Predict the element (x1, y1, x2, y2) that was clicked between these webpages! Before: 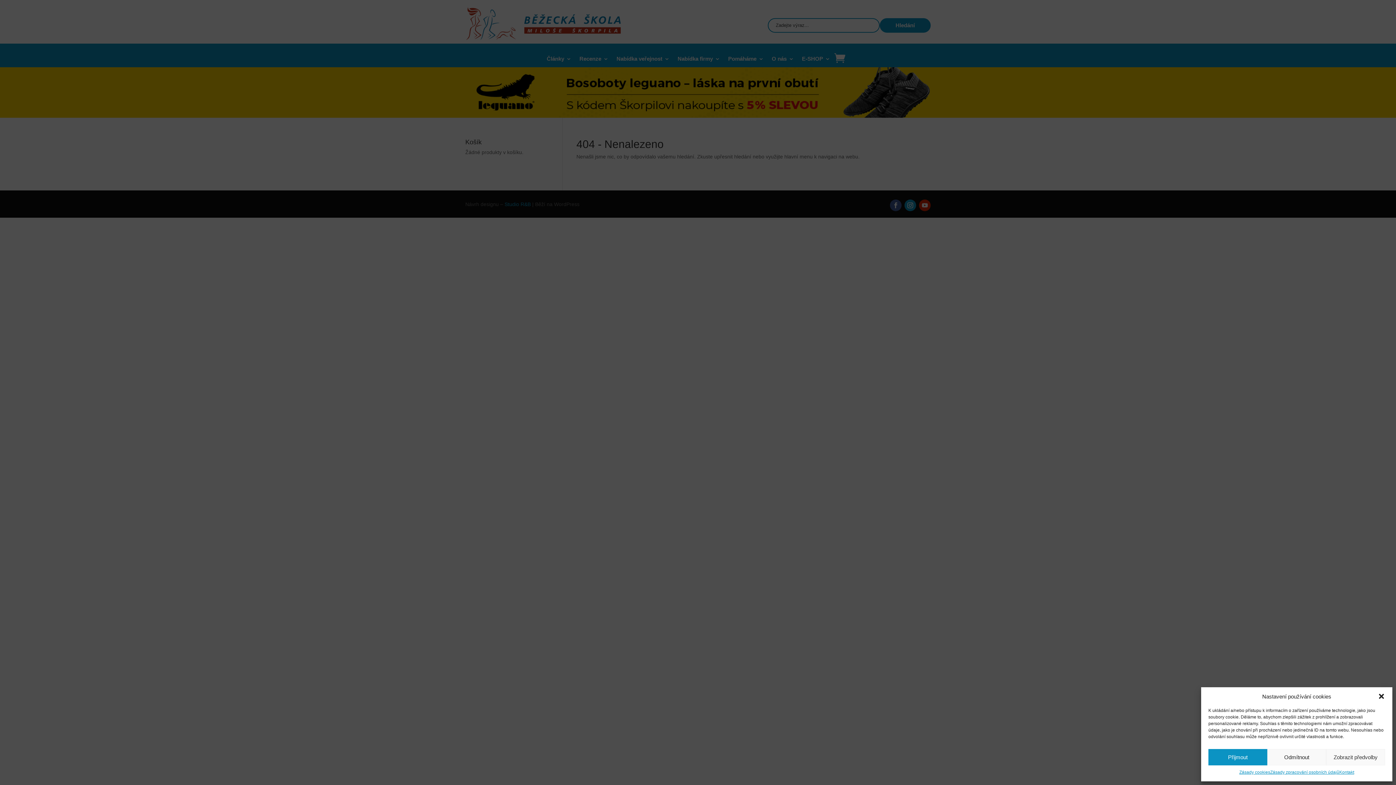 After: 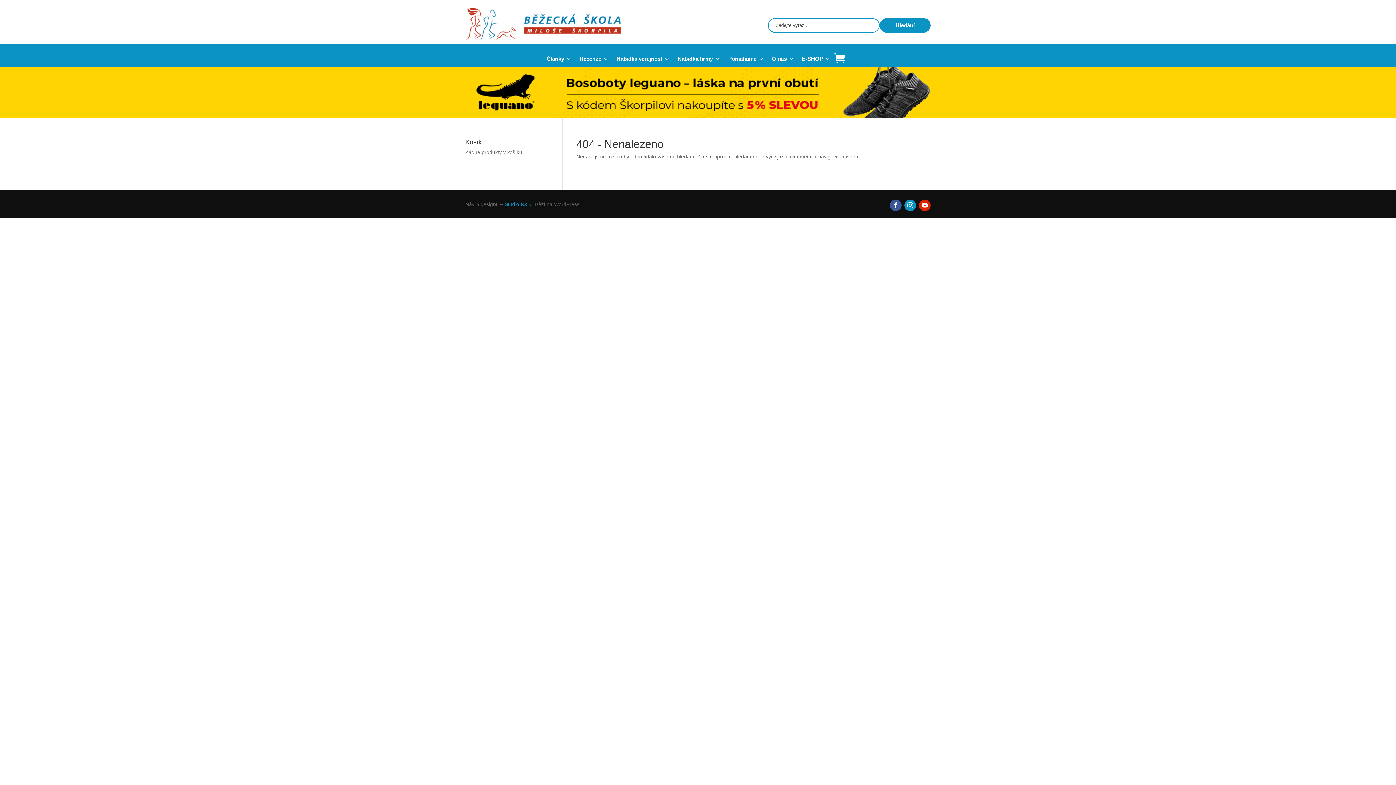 Action: bbox: (1267, 749, 1326, 765) label: Odmítnout